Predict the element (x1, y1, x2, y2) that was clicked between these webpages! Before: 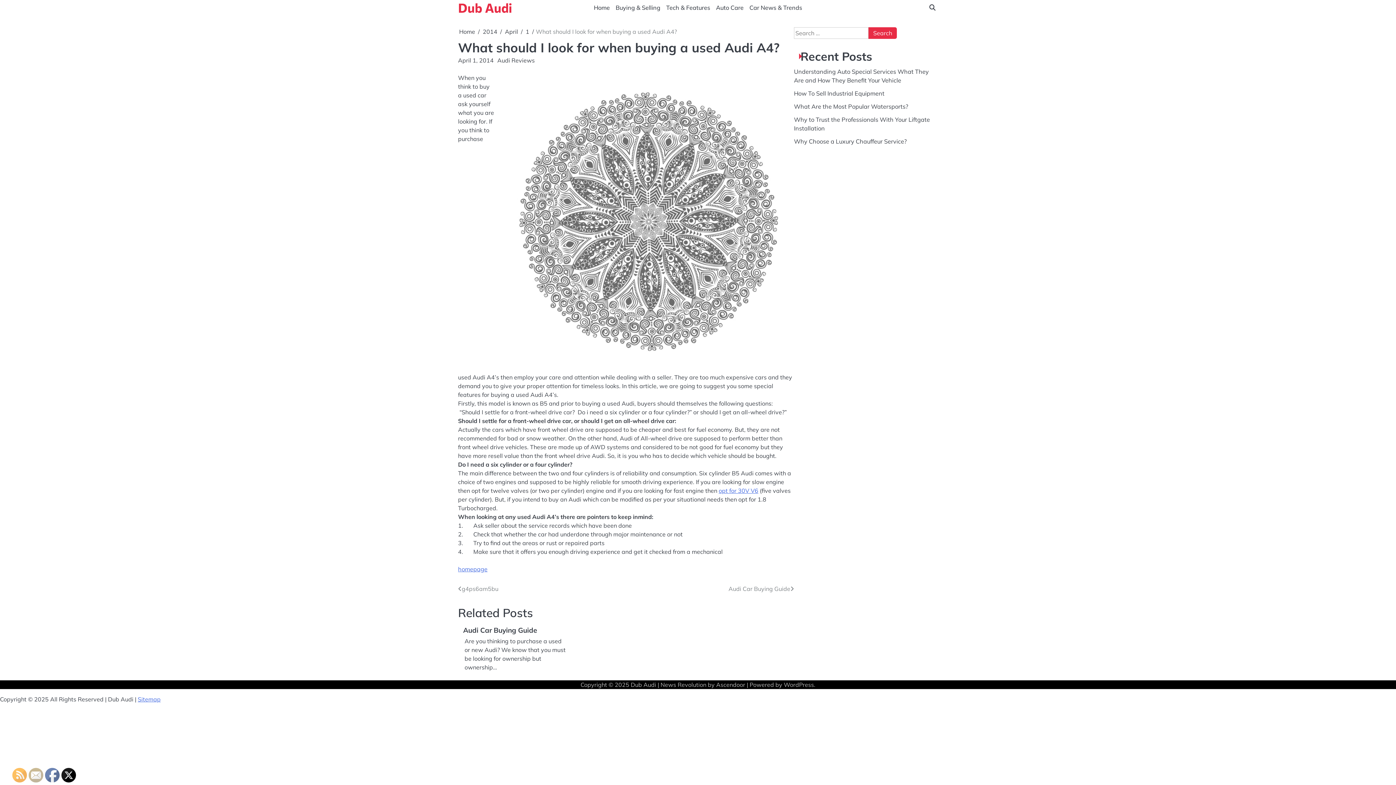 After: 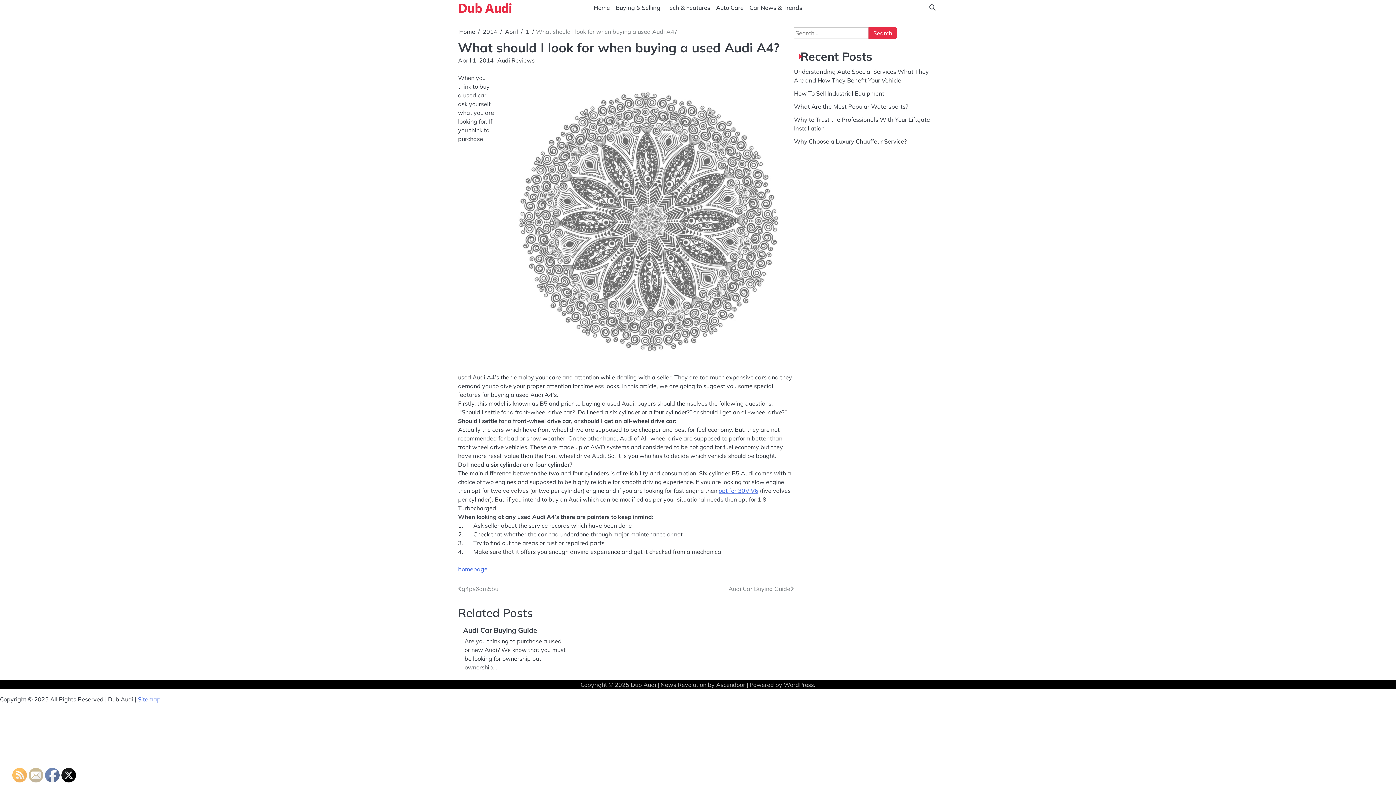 Action: bbox: (12, 768, 27, 783)